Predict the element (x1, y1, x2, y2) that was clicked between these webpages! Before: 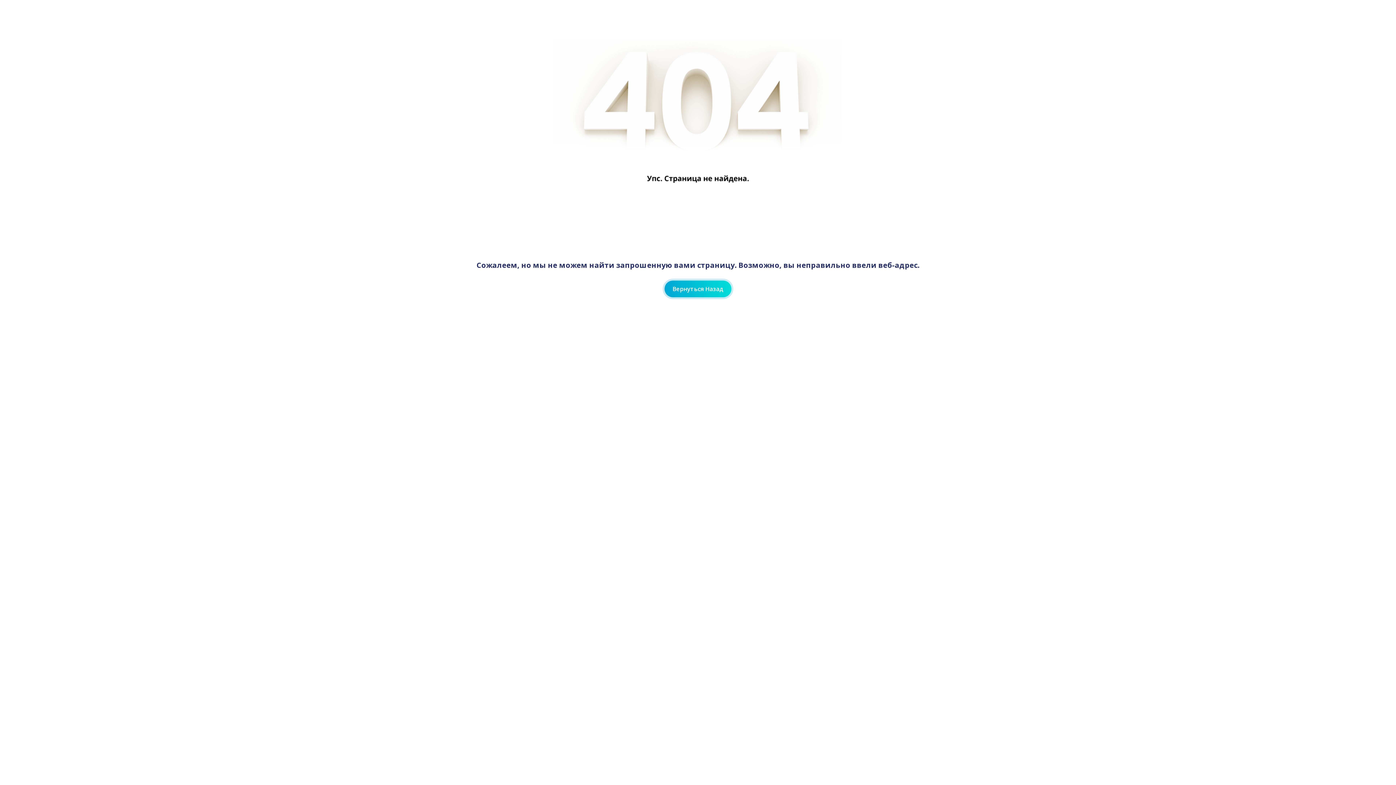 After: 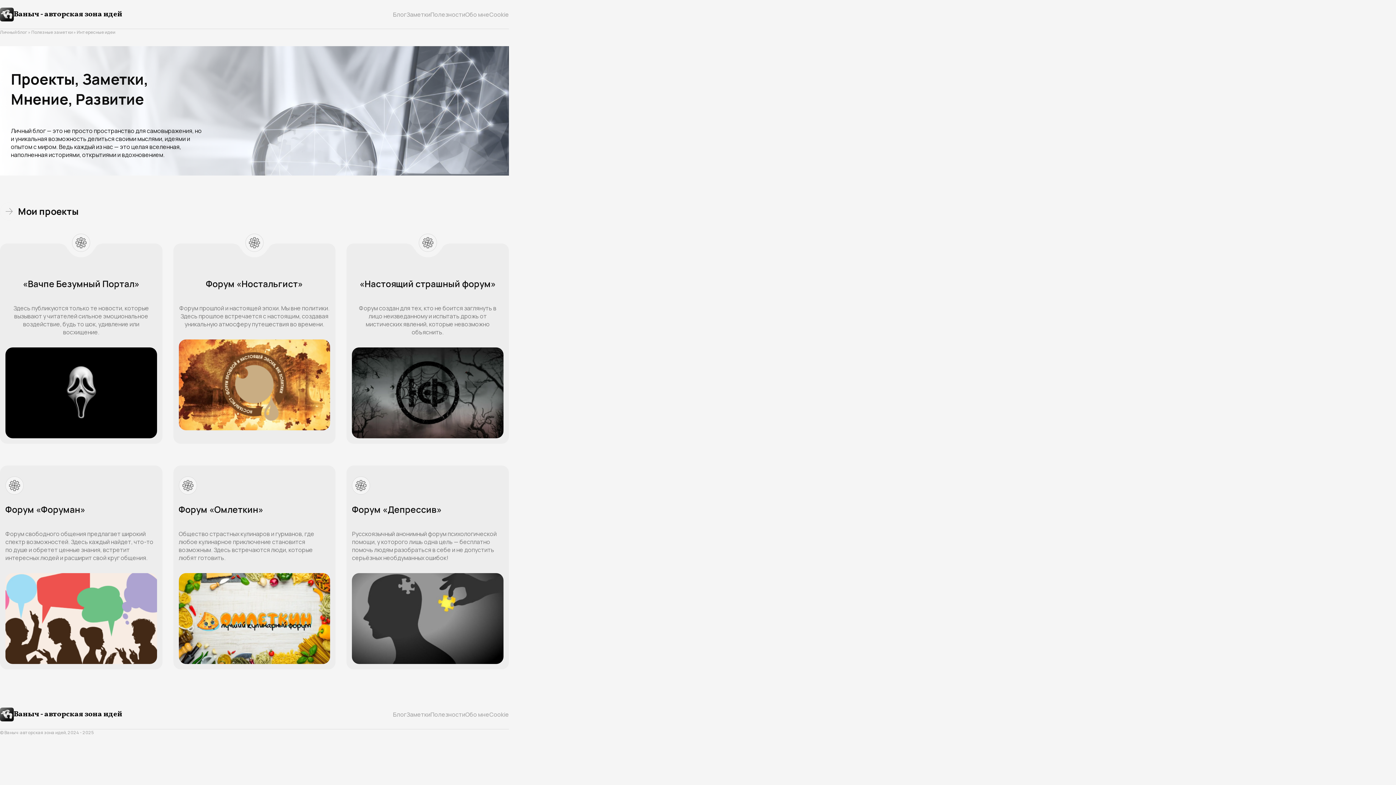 Action: label: Вернуться Назад bbox: (664, 280, 731, 297)